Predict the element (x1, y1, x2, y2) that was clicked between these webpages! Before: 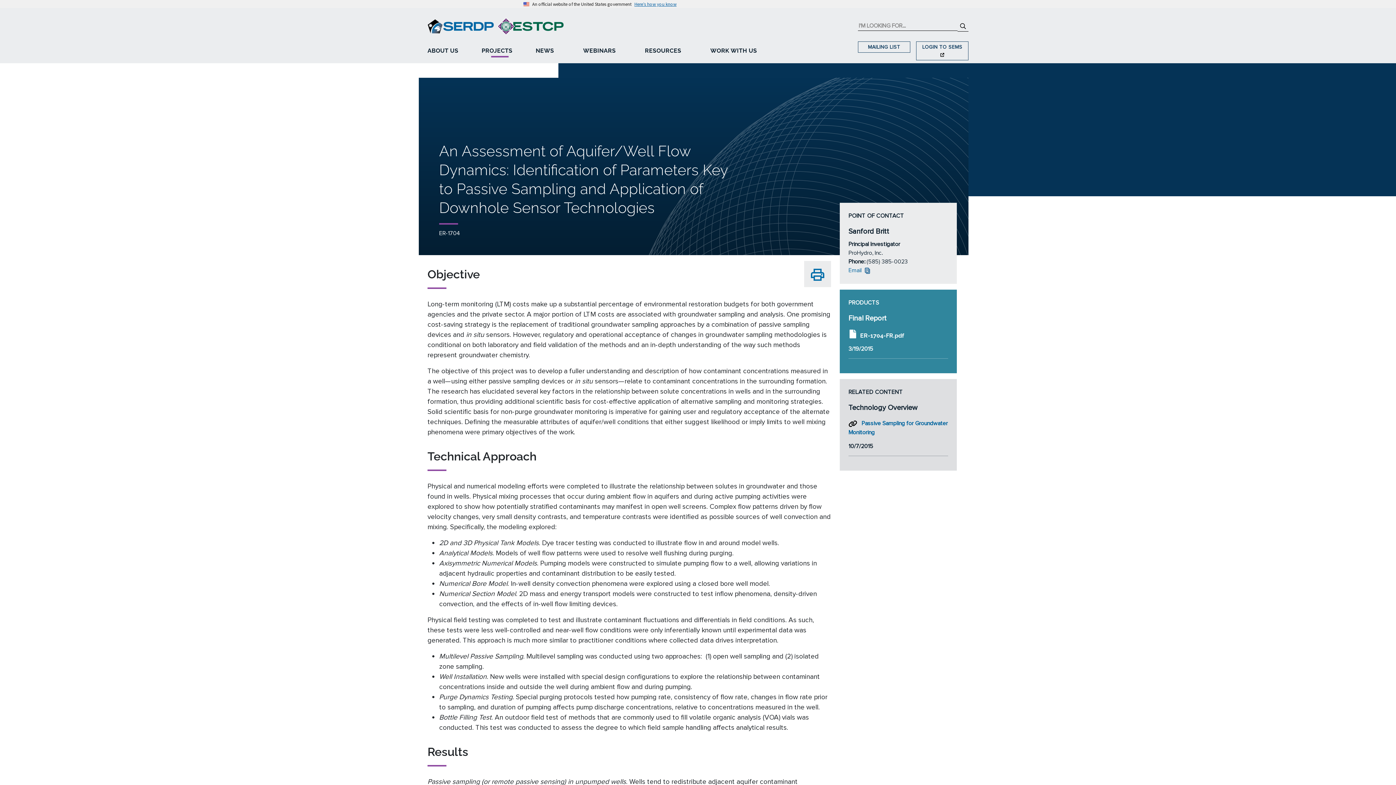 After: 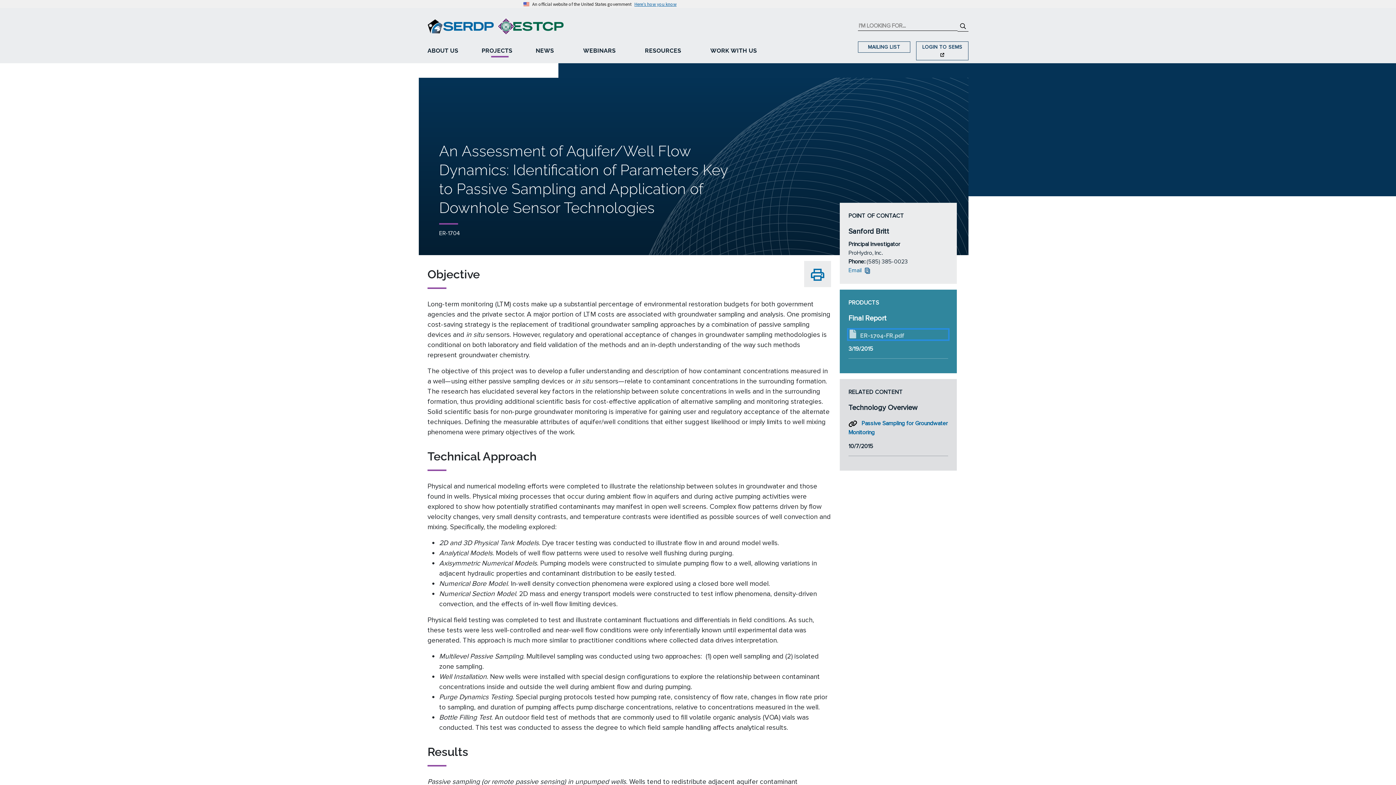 Action: label: ER-1704-FR.pdf bbox: (848, 329, 948, 339)